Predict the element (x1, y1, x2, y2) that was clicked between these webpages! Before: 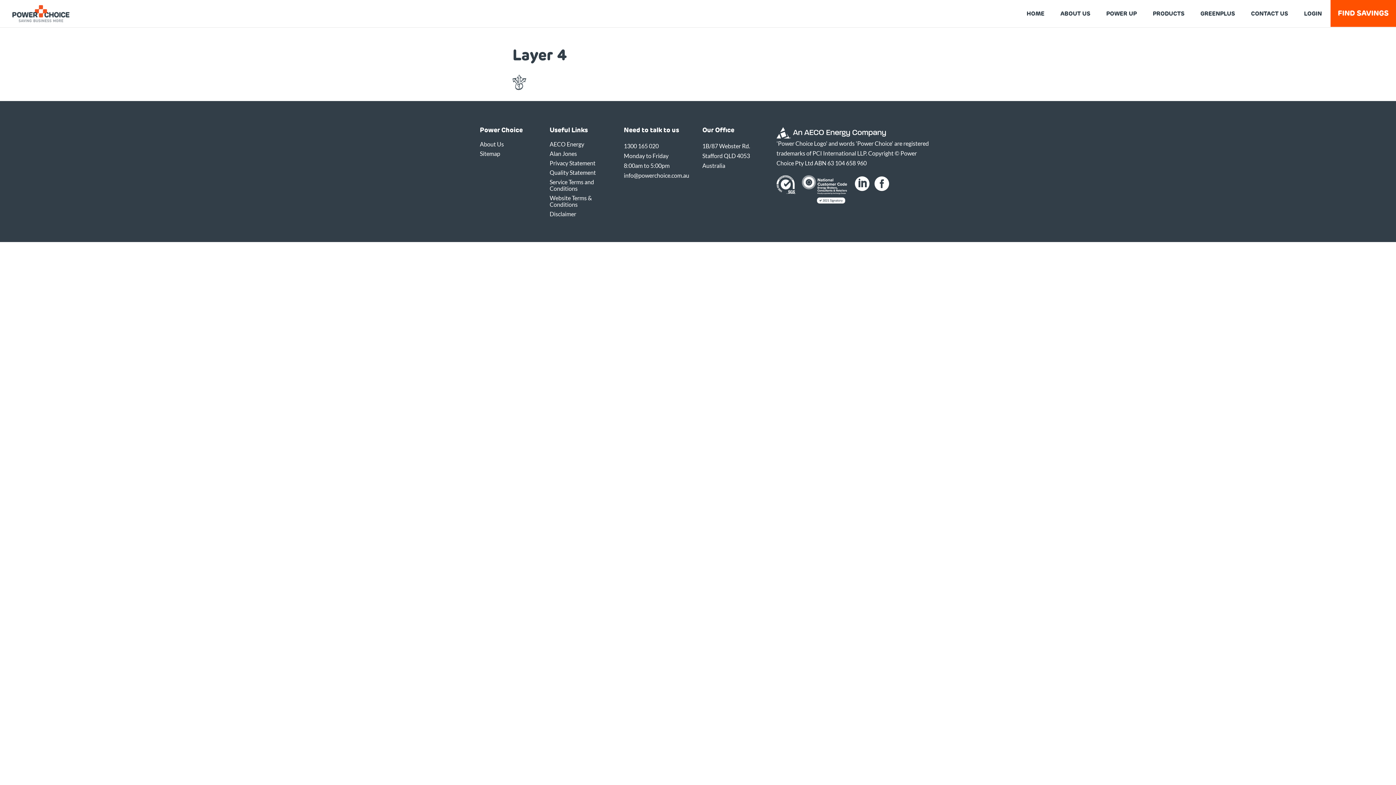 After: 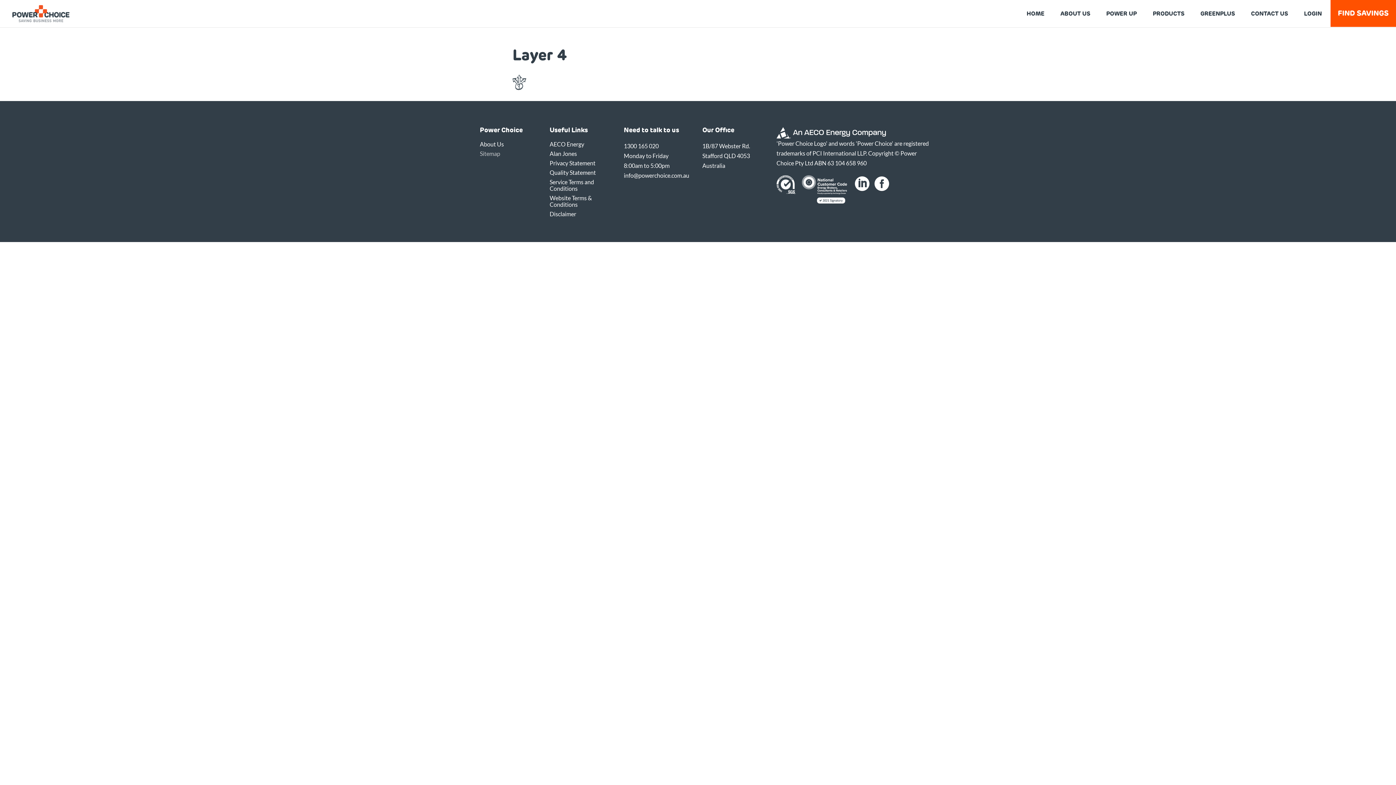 Action: label: Sitemap bbox: (480, 150, 500, 157)